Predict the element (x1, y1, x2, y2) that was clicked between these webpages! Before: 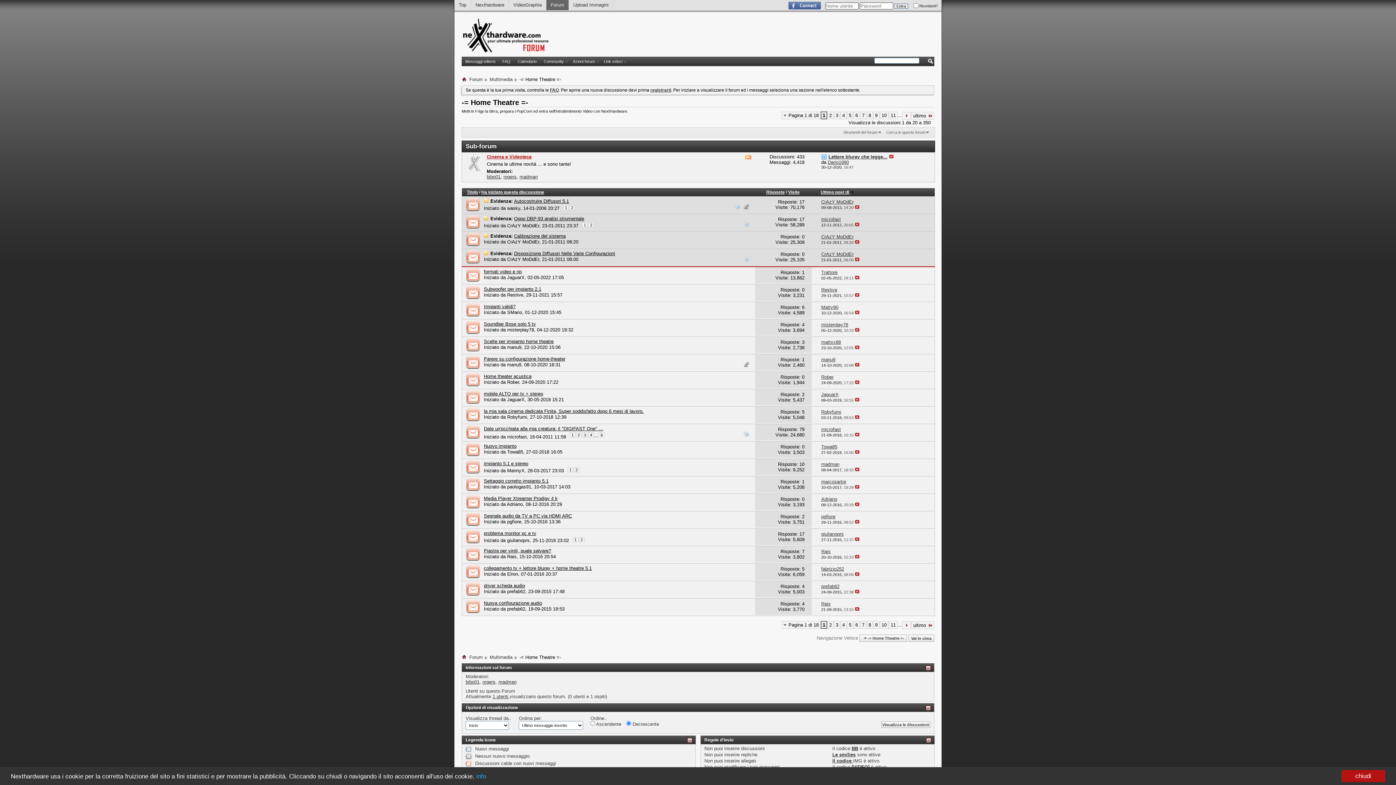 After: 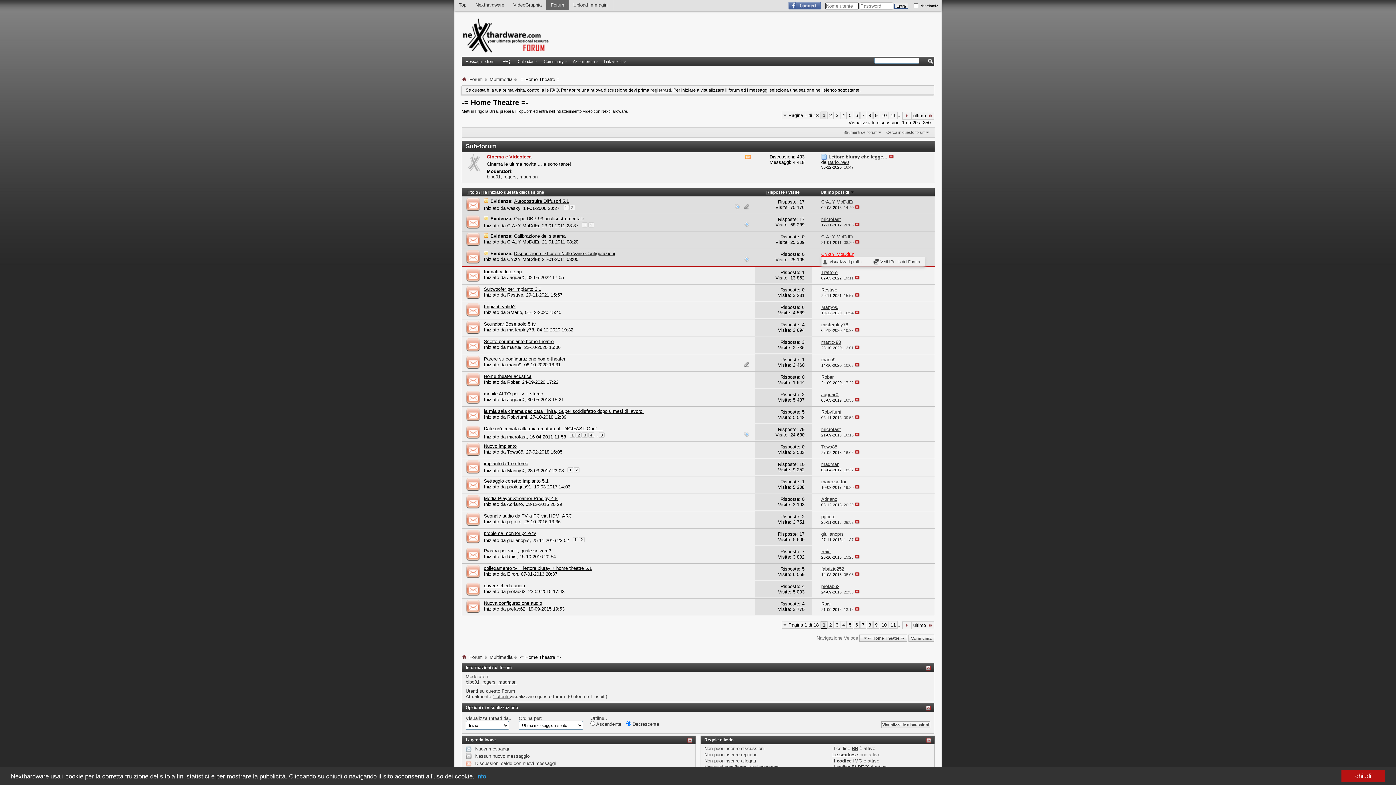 Action: bbox: (821, 251, 853, 257) label: CrAzY MoDdEr